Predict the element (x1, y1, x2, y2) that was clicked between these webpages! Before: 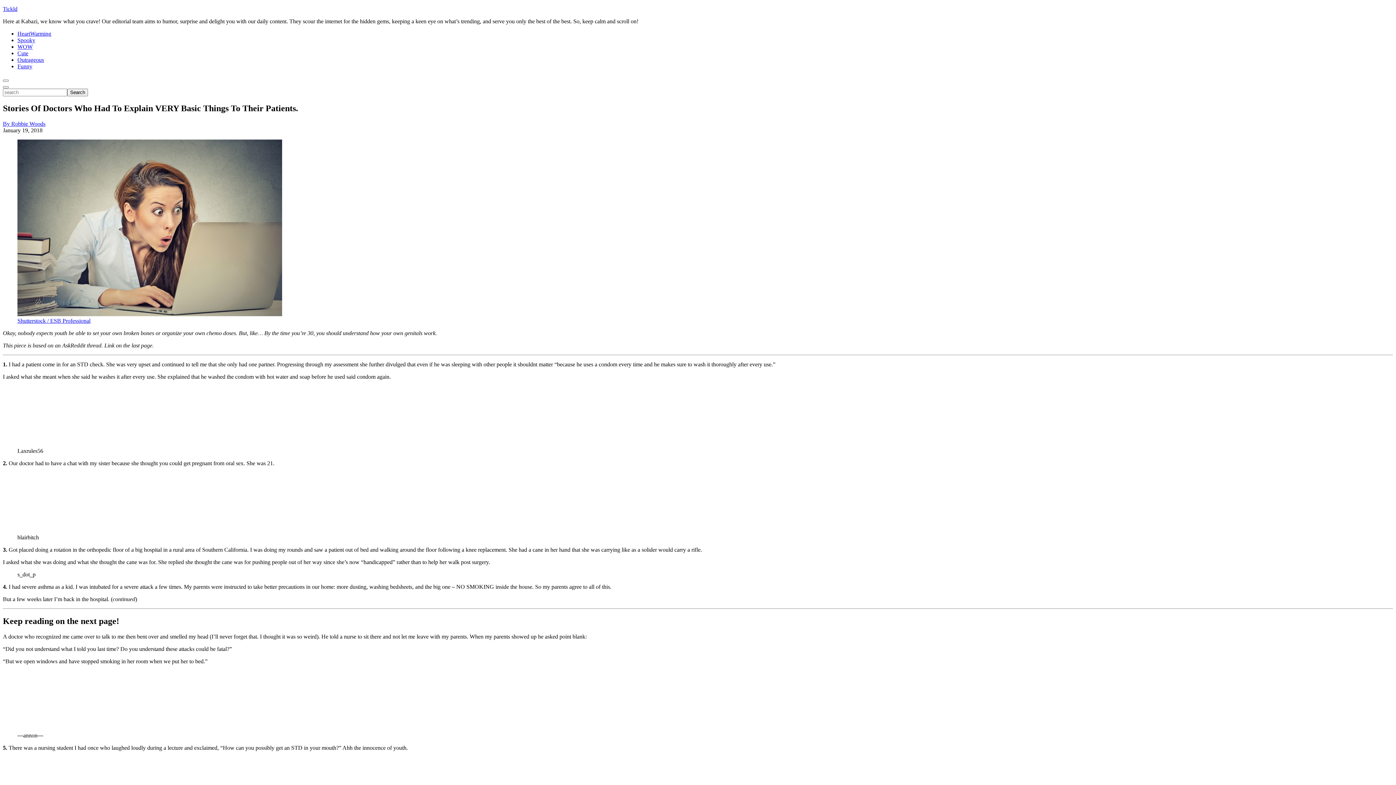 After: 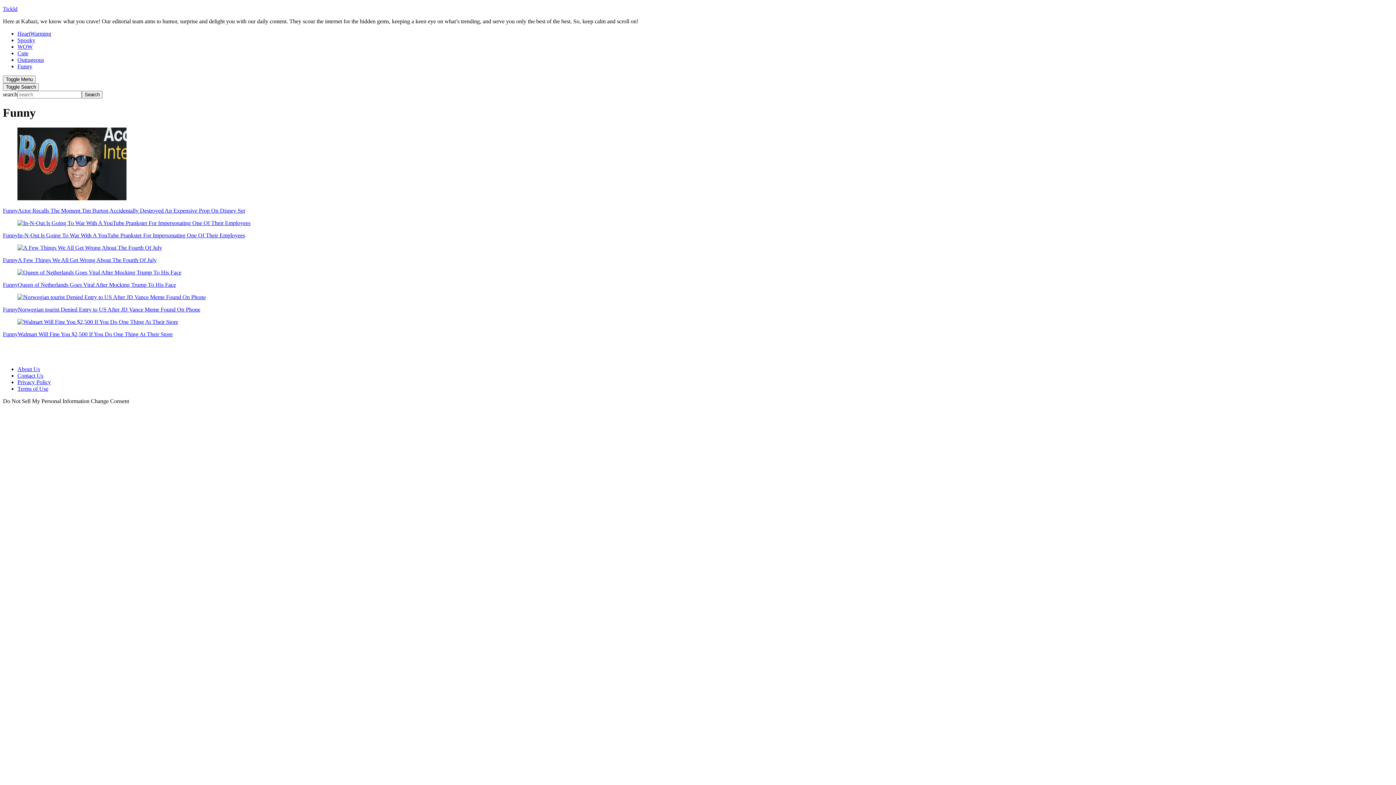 Action: label: Funny bbox: (17, 63, 32, 69)